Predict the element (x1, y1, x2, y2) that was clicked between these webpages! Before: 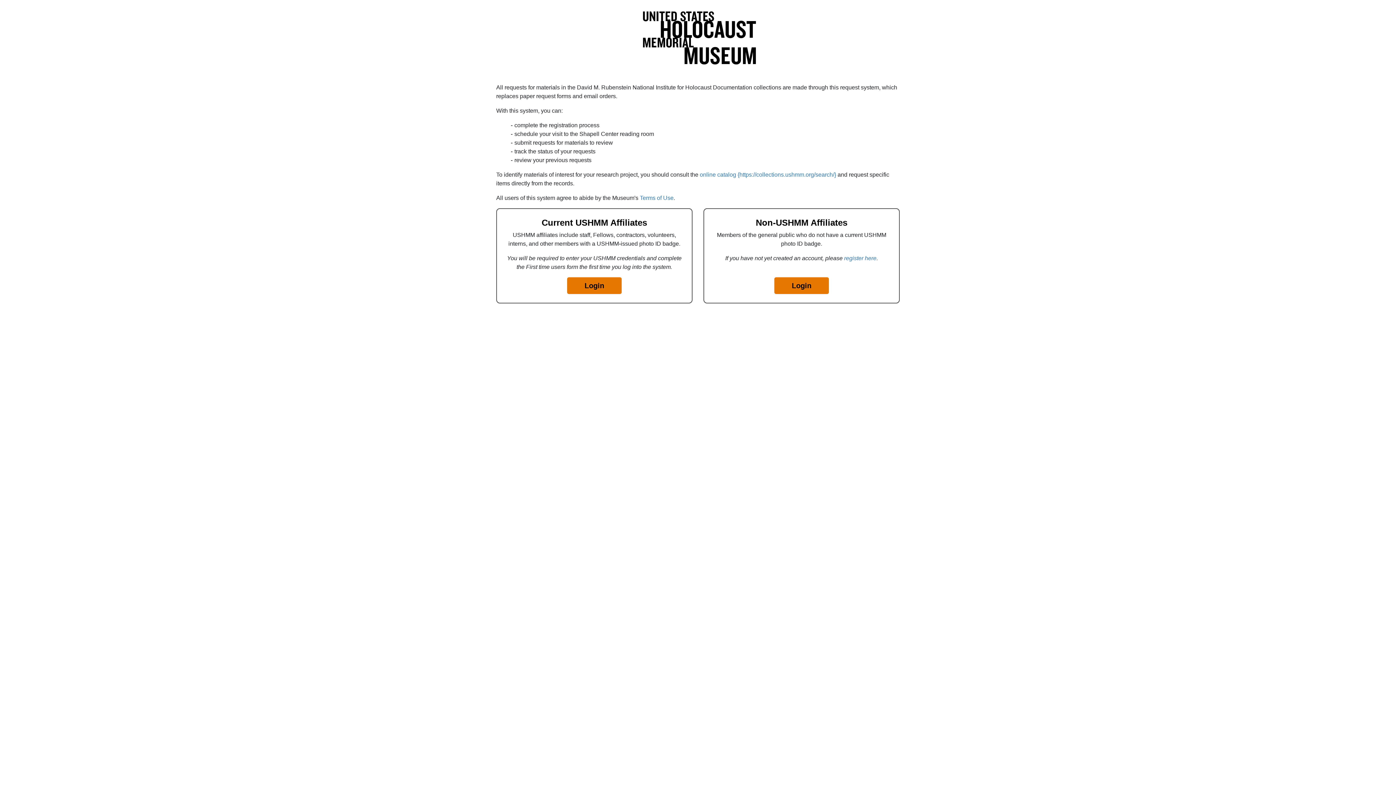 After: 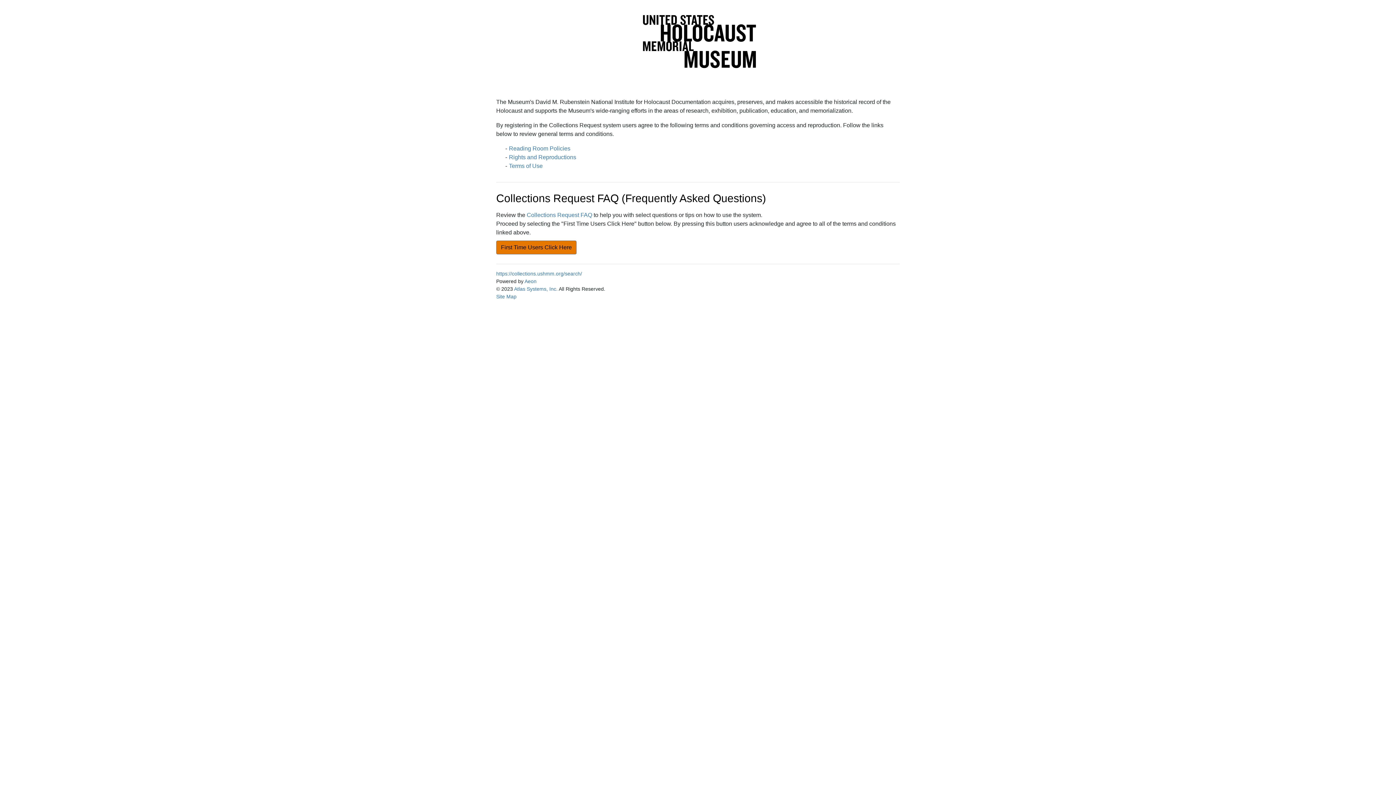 Action: bbox: (844, 255, 876, 261) label: register here